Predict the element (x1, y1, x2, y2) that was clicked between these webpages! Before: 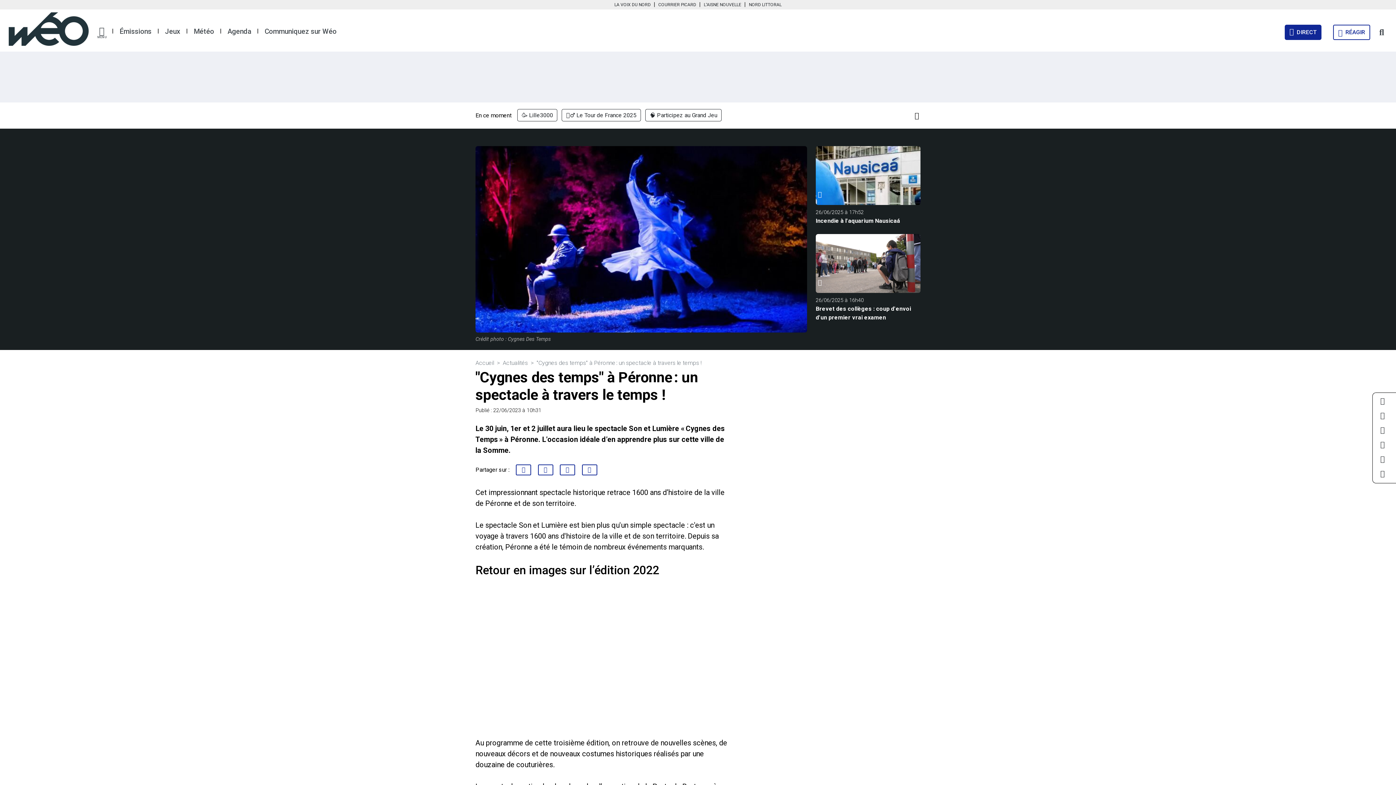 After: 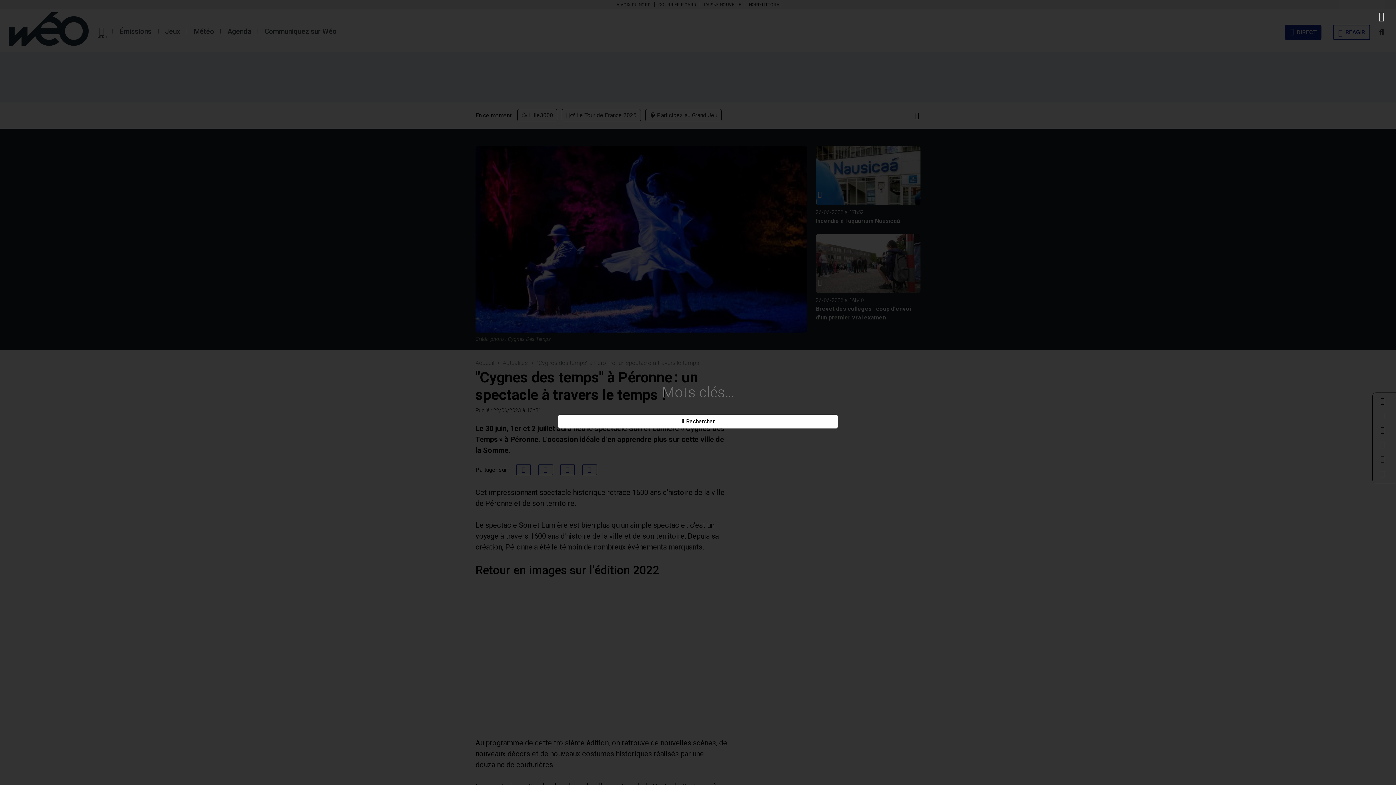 Action: bbox: (1376, 24, 1387, 41)